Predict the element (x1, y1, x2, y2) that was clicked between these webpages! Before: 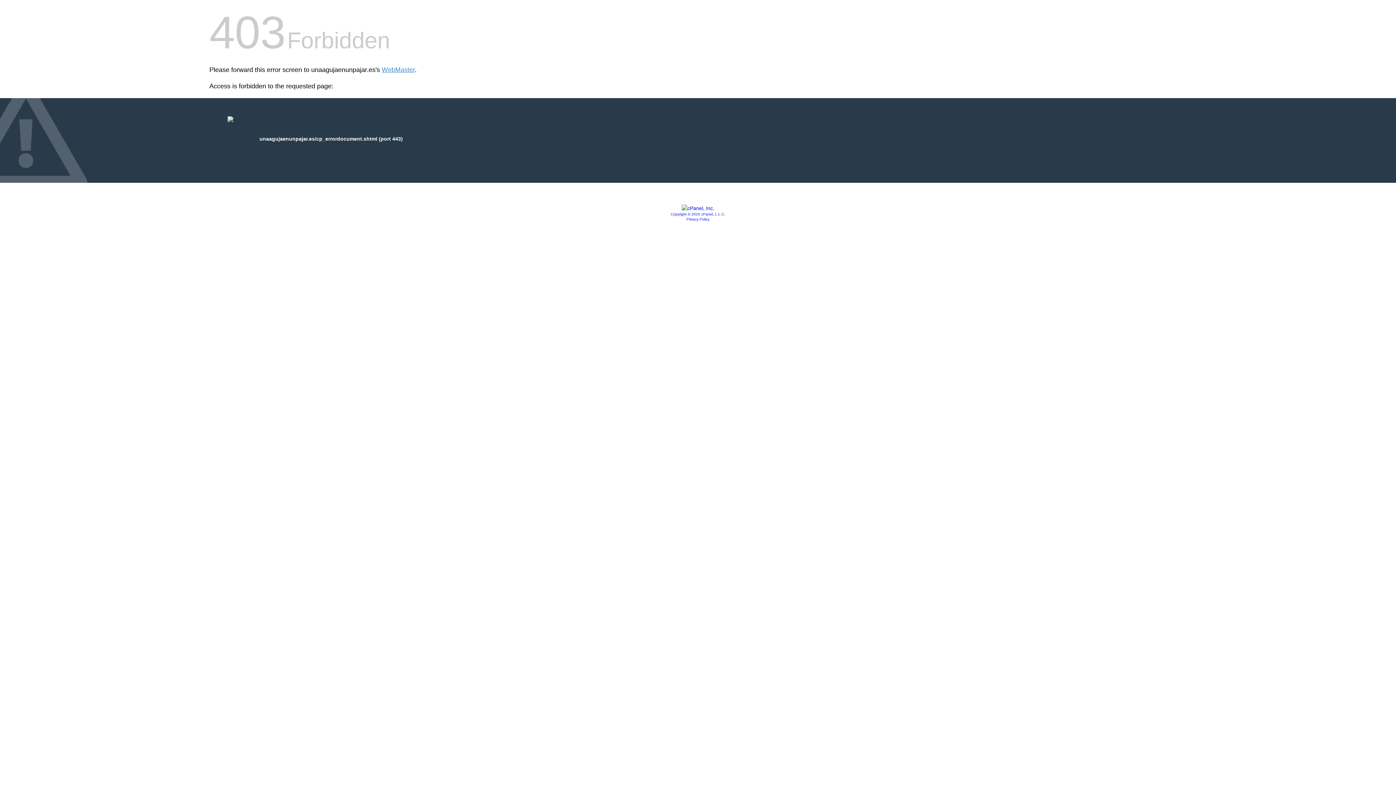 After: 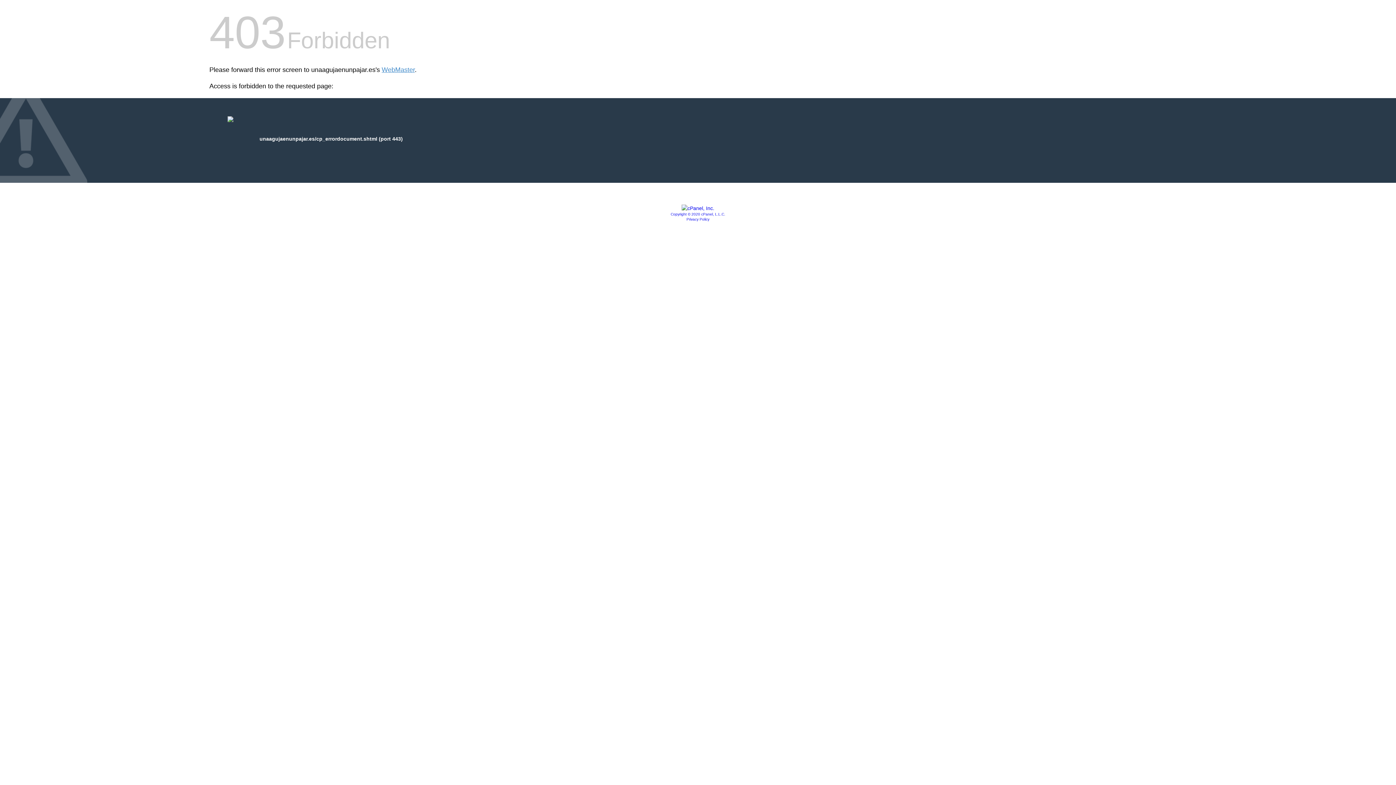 Action: bbox: (681, 205, 714, 211)